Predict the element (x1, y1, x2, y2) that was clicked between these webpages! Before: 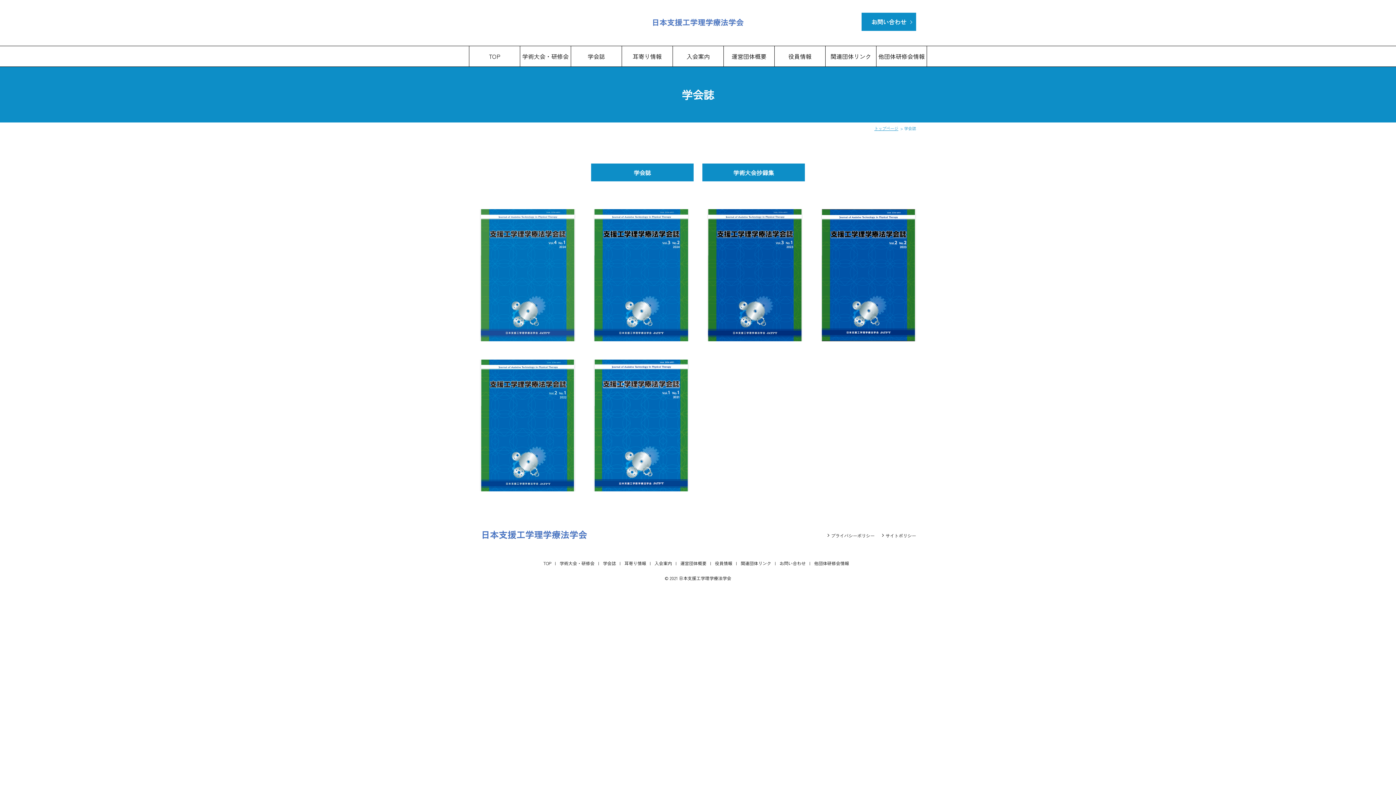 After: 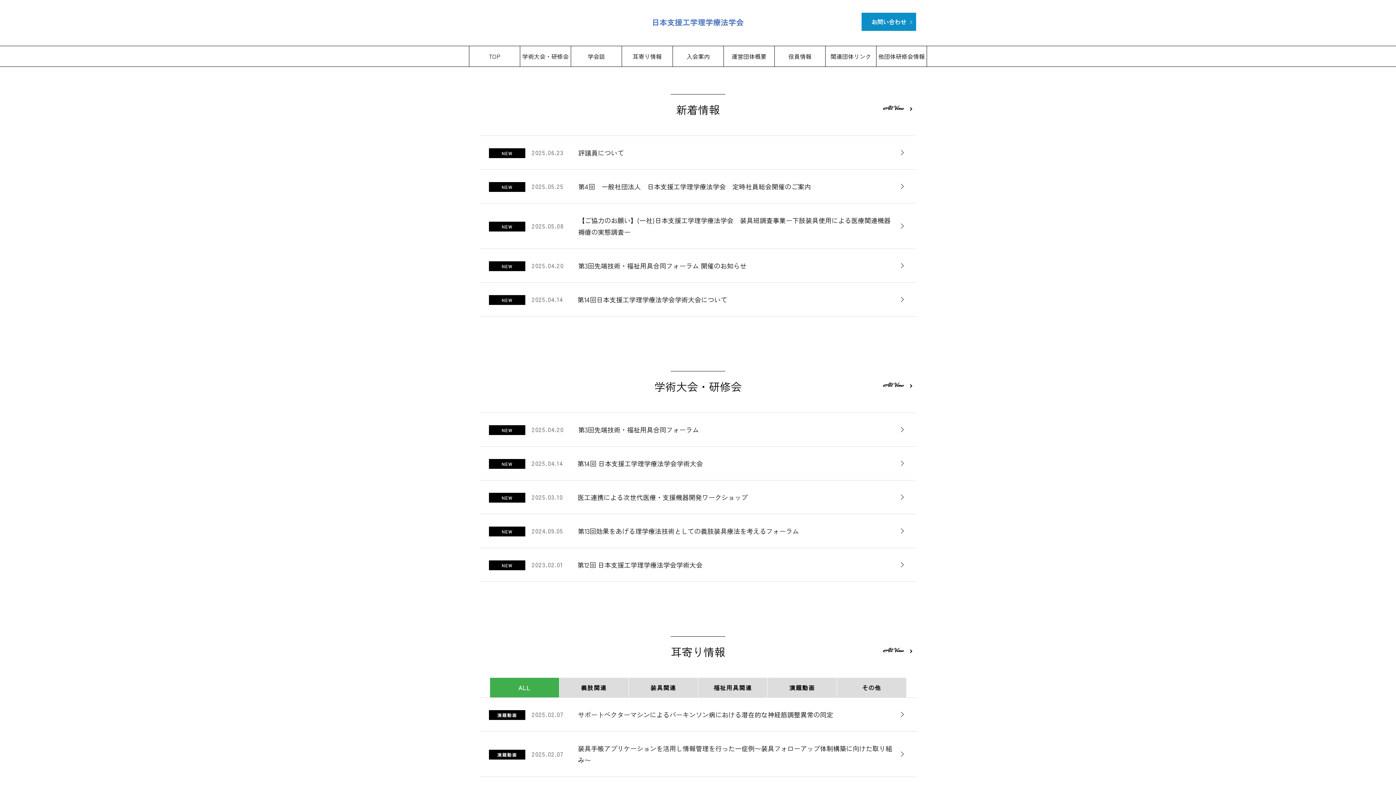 Action: bbox: (480, 528, 589, 537)